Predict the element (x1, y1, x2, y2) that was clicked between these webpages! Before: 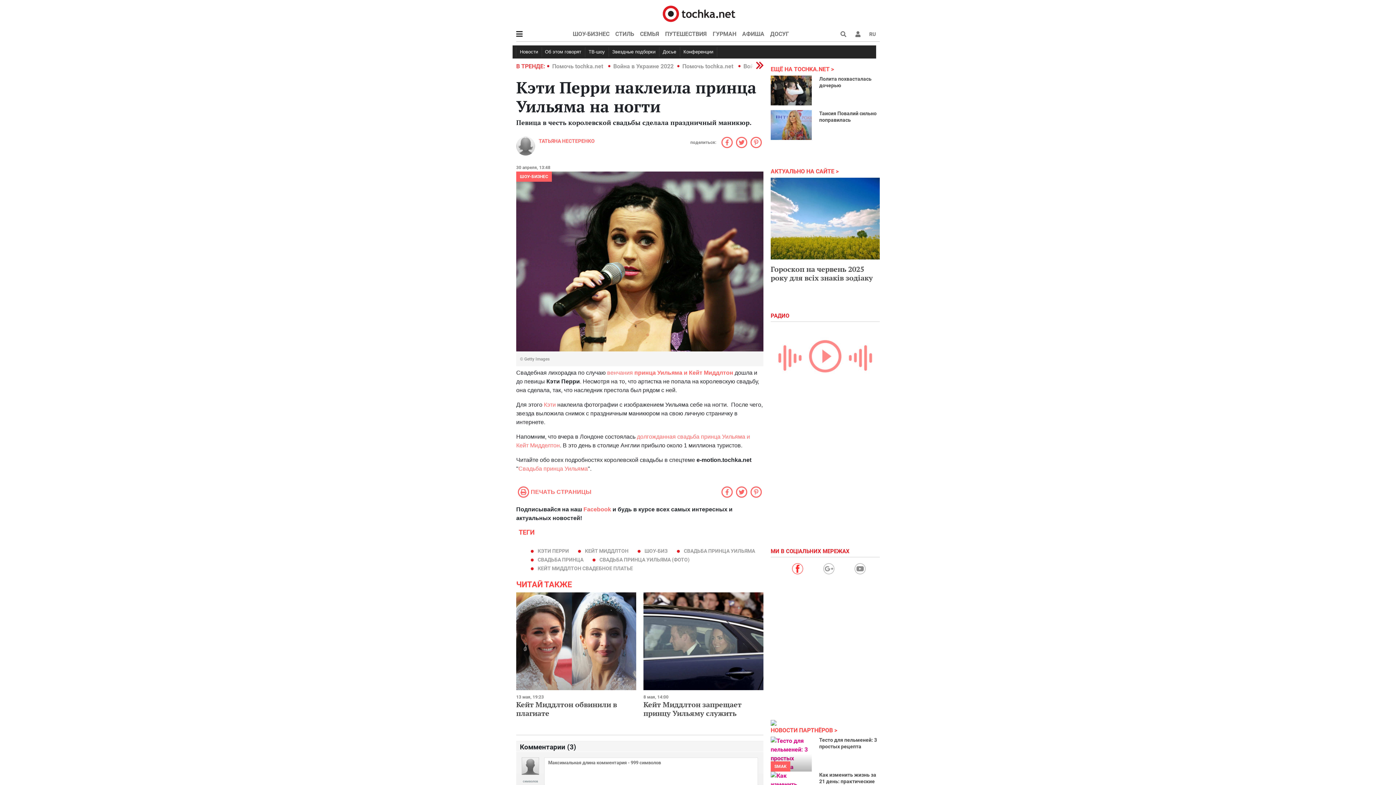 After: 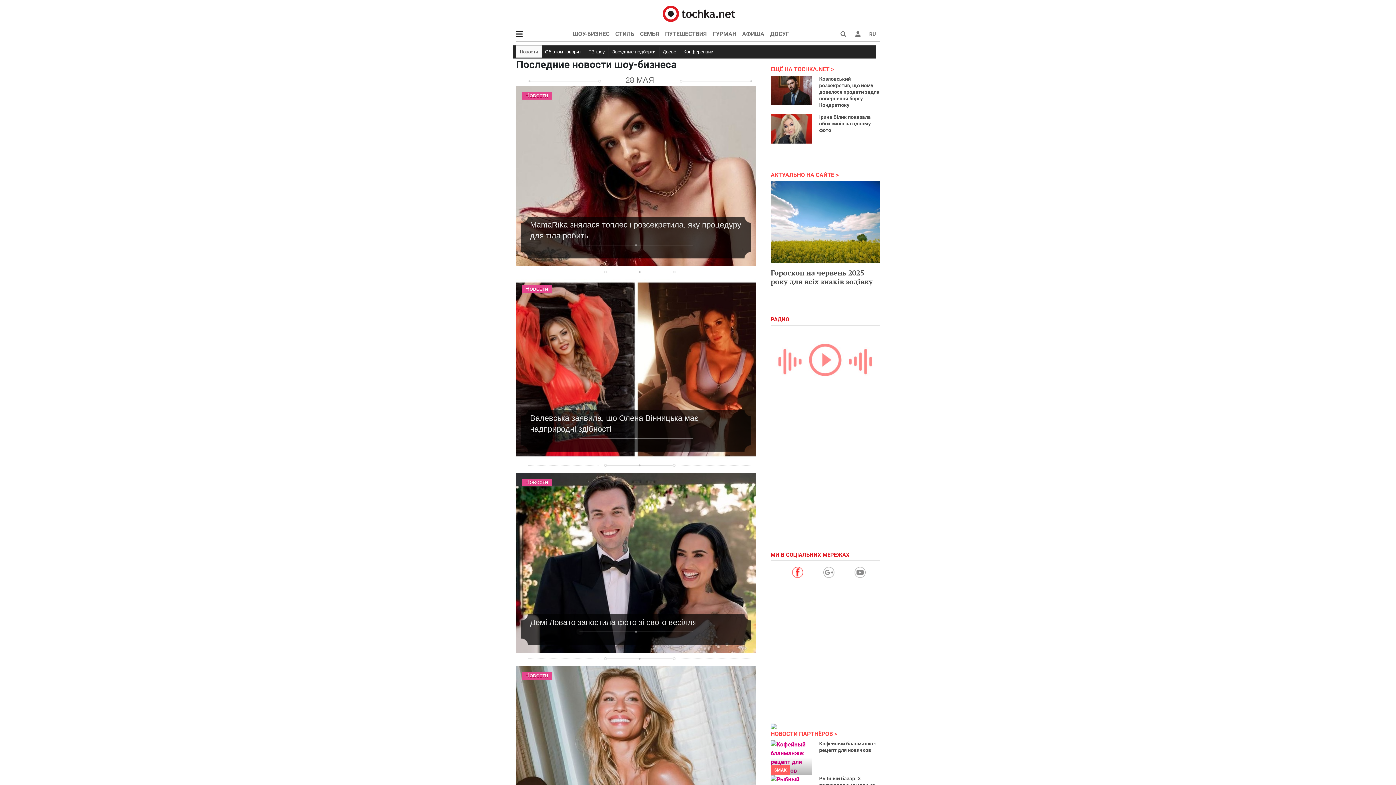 Action: bbox: (516, 47, 542, 57) label: Новости